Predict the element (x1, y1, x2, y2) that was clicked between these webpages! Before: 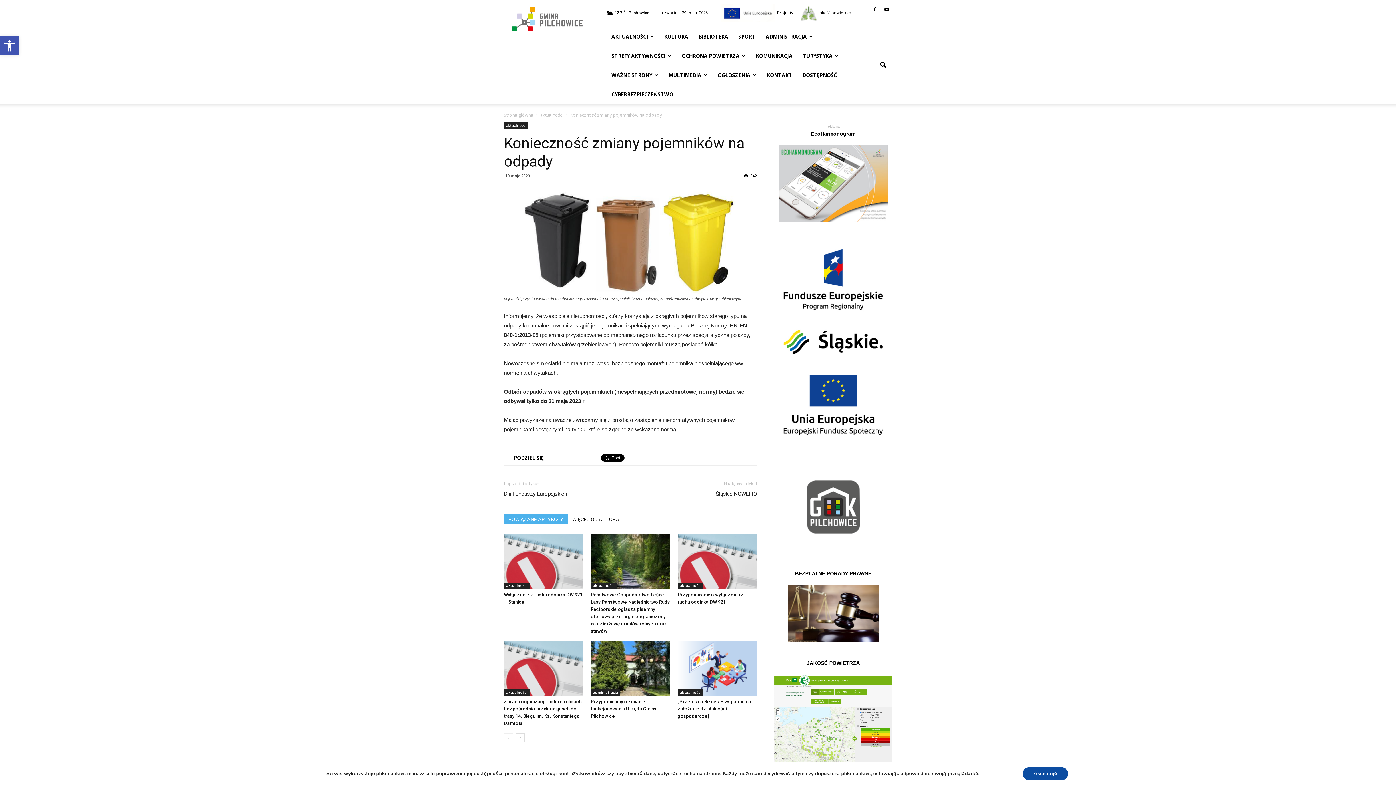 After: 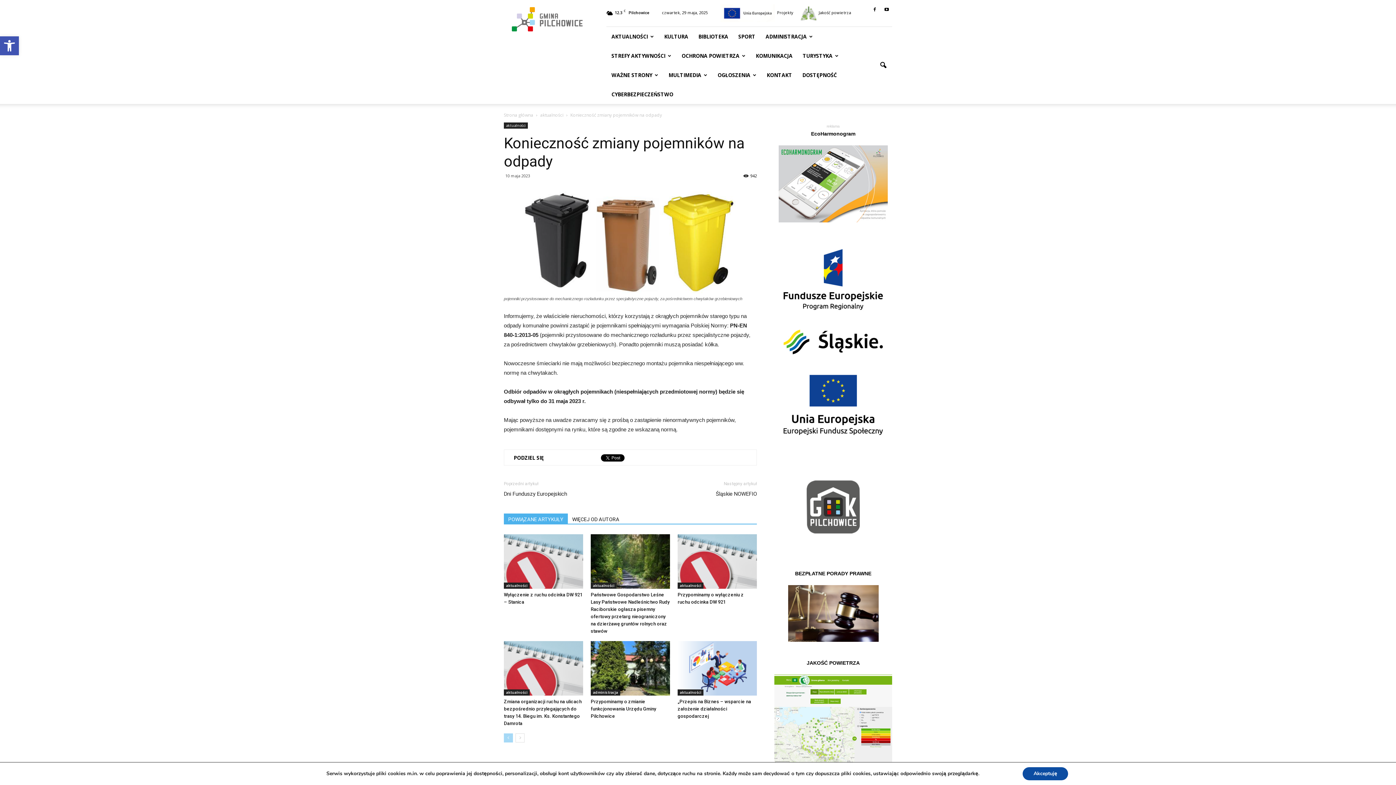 Action: bbox: (504, 733, 513, 743)